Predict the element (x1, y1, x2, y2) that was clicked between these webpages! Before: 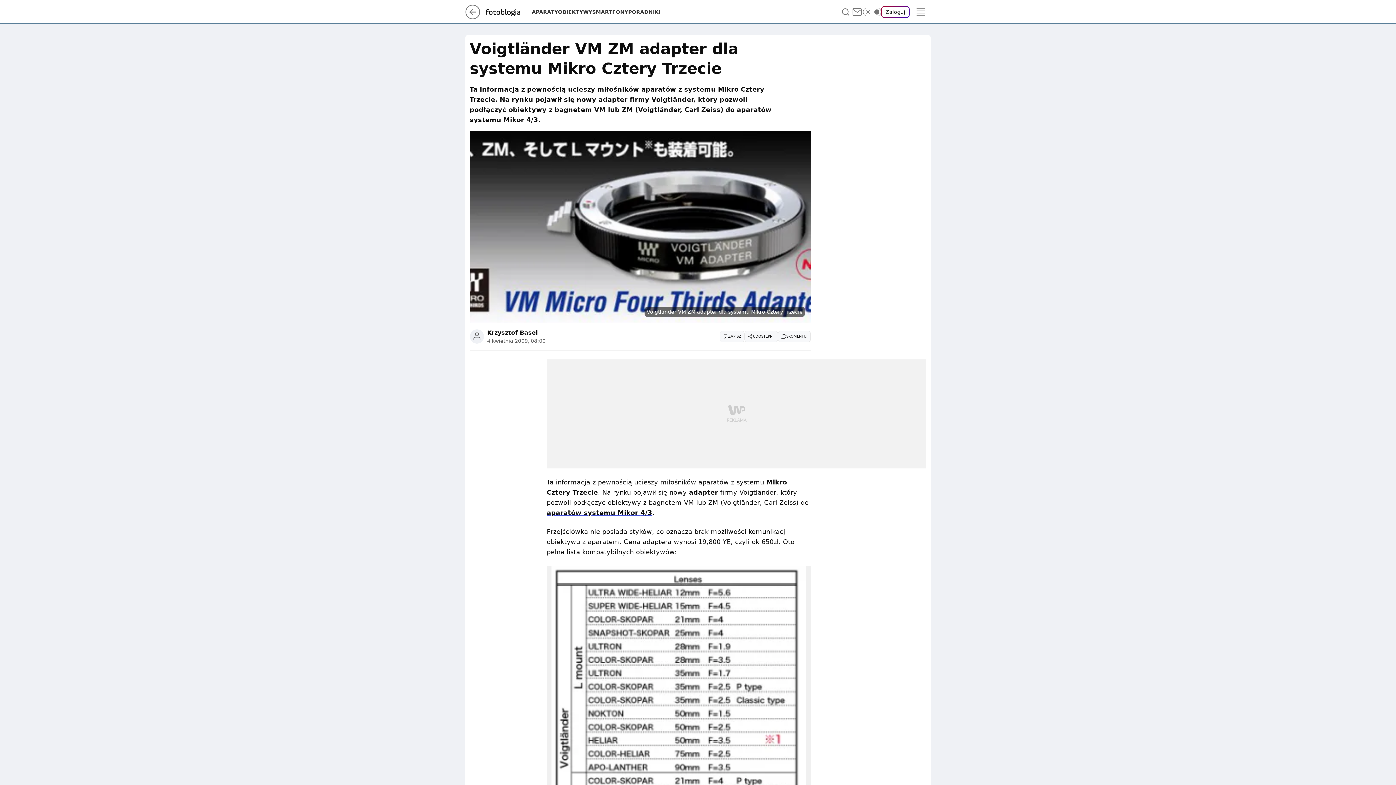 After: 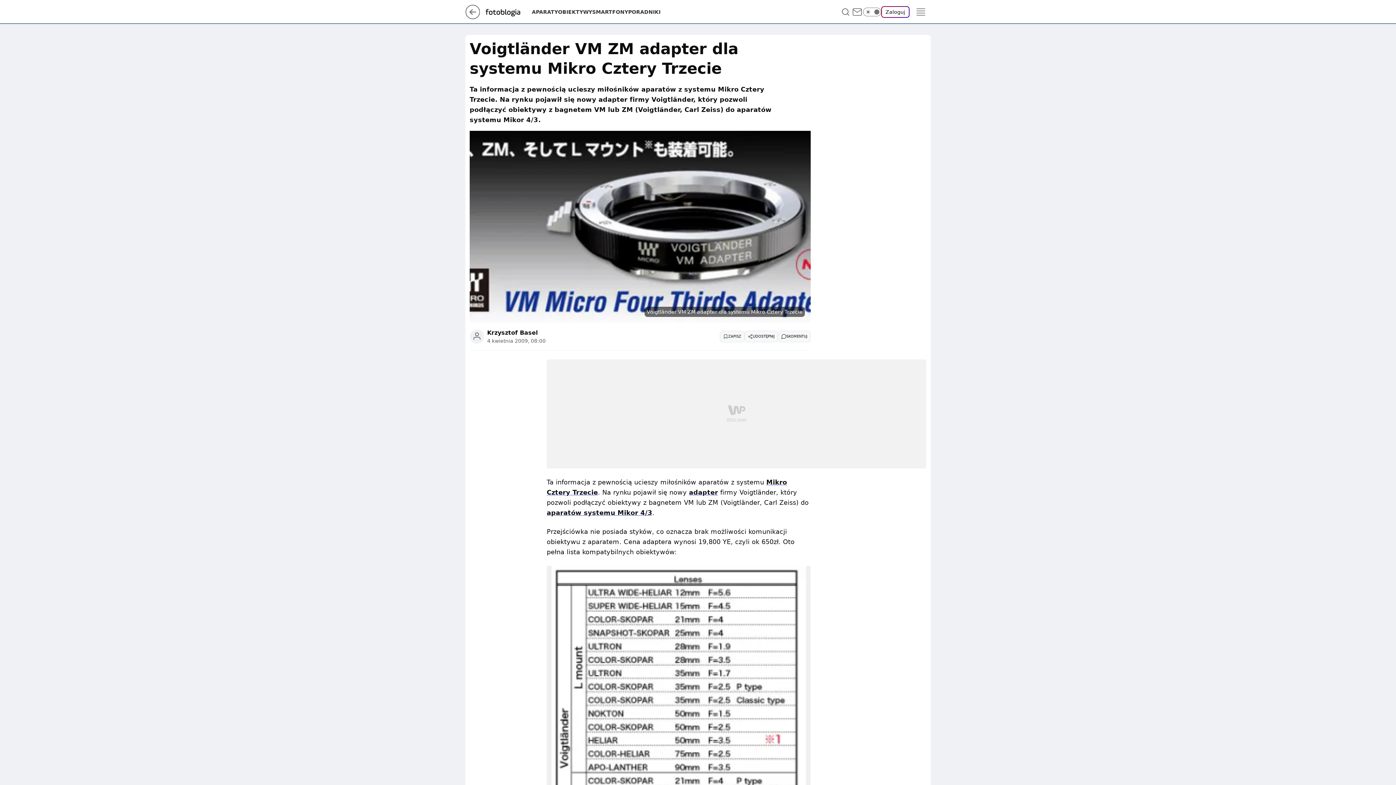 Action: bbox: (465, 4, 480, 19)